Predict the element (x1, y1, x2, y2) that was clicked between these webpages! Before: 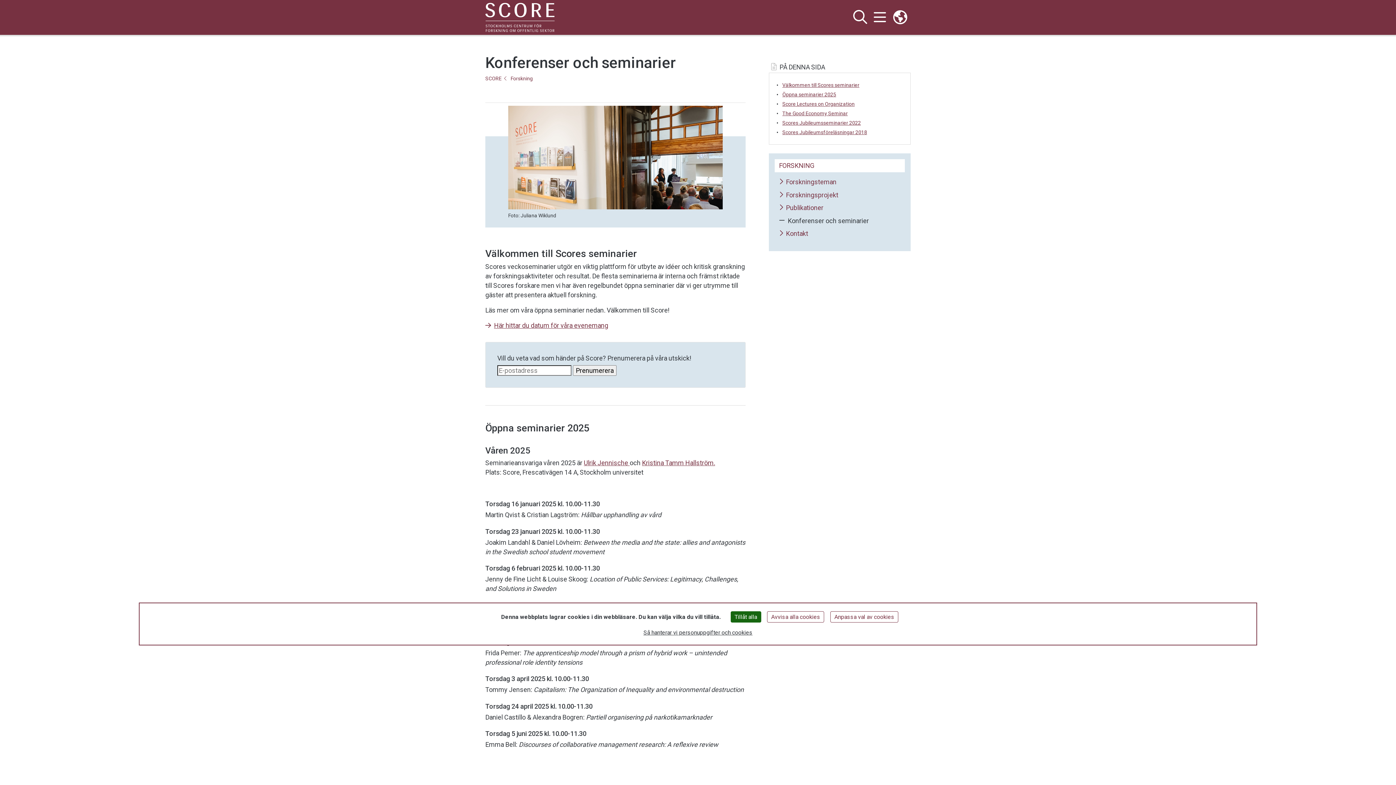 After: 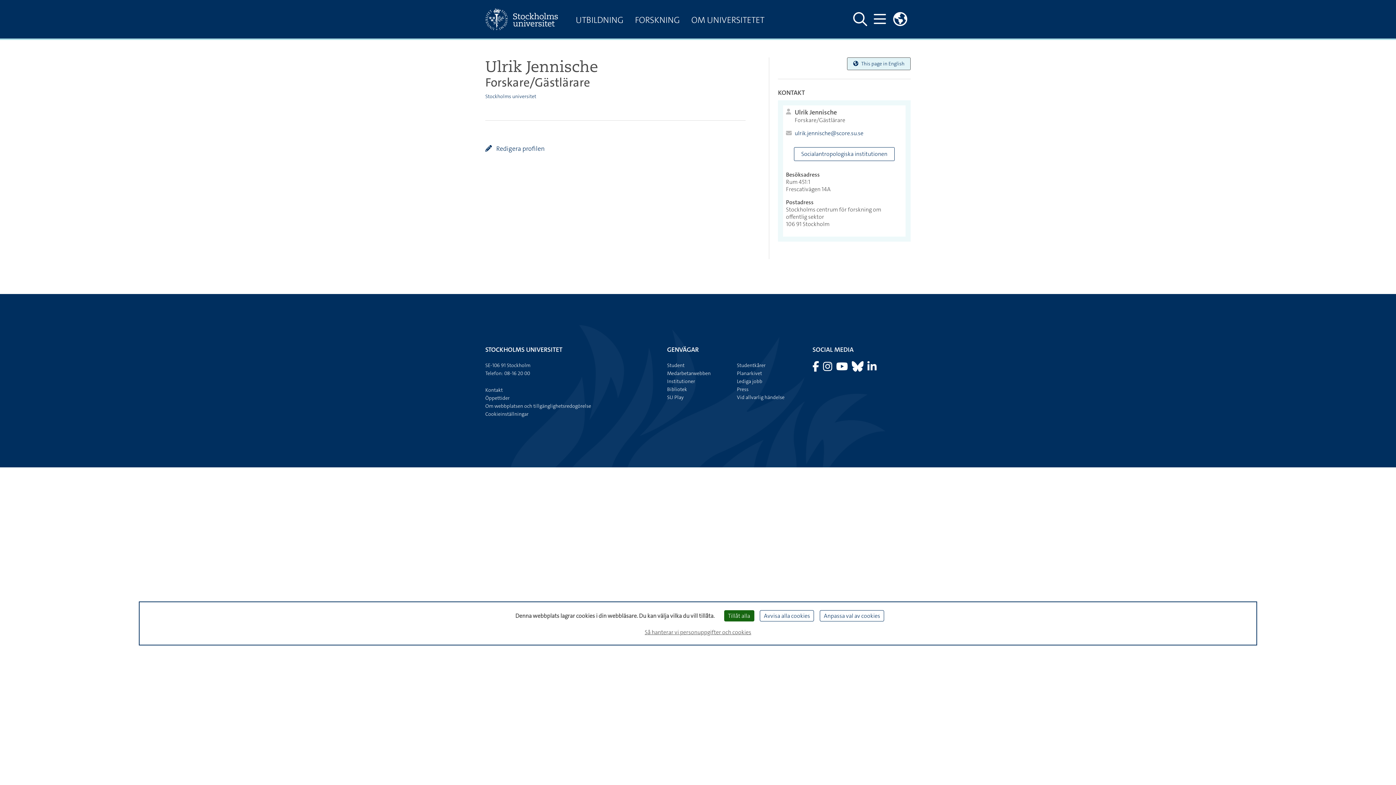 Action: bbox: (584, 459, 629, 466) label: Ulrik Jennische 